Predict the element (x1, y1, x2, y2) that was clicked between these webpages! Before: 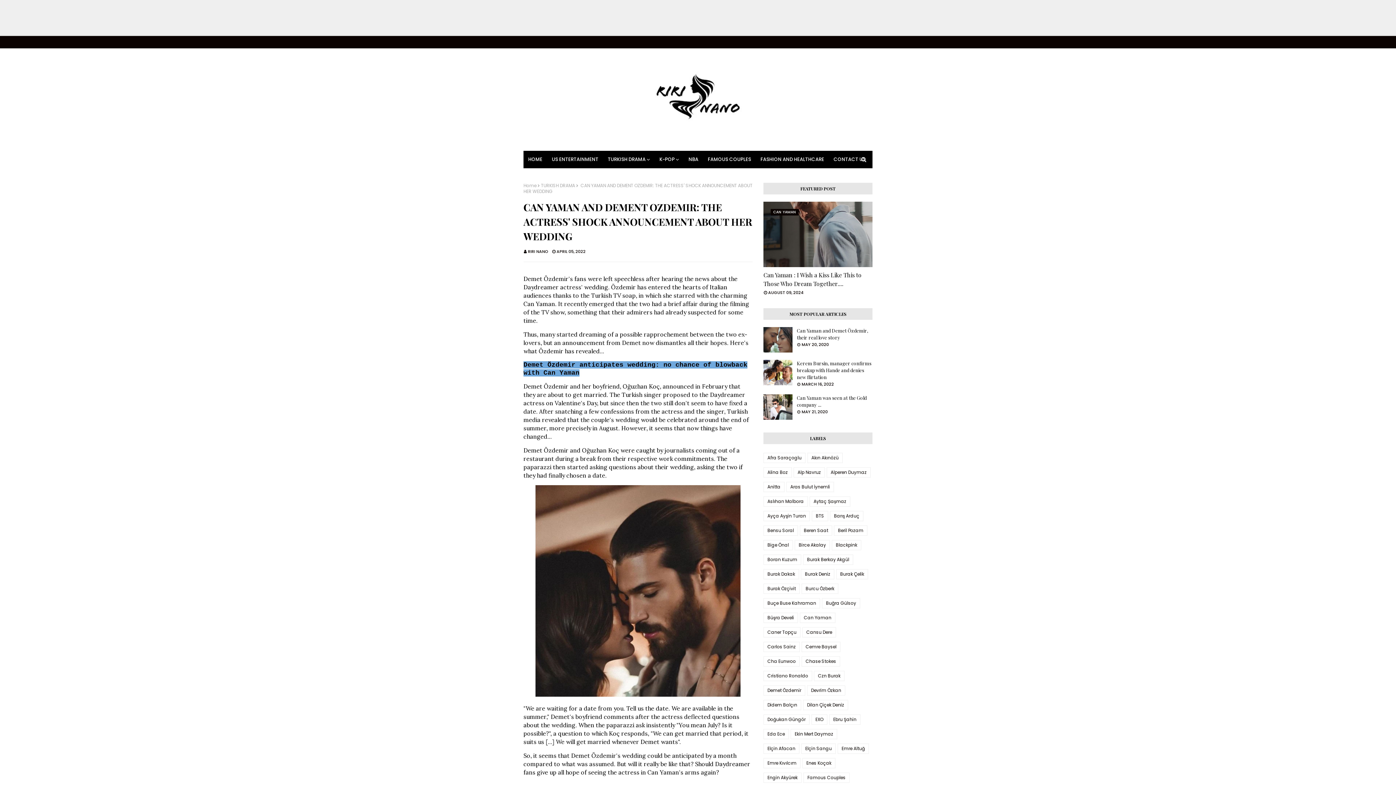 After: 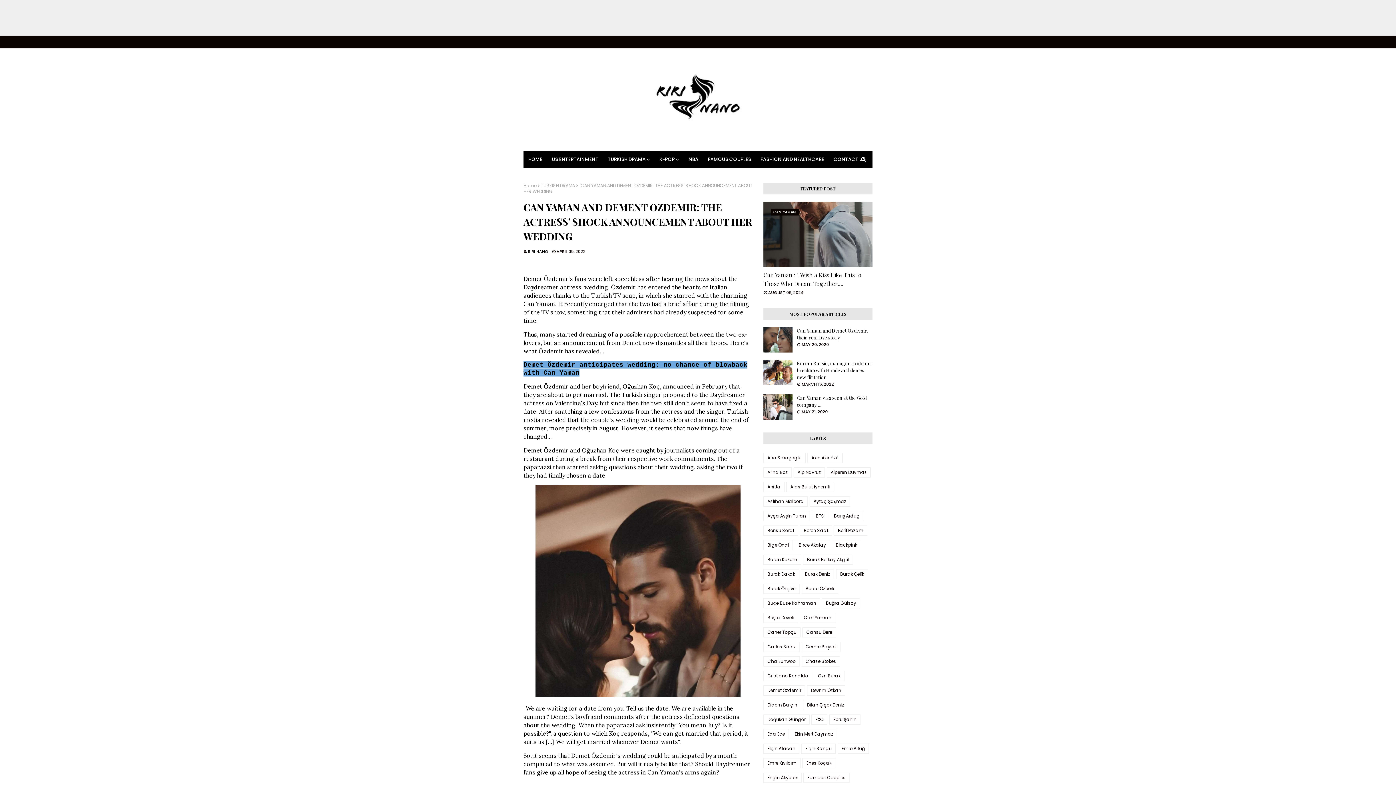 Action: bbox: (528, 248, 548, 254) label: RIRI NANO